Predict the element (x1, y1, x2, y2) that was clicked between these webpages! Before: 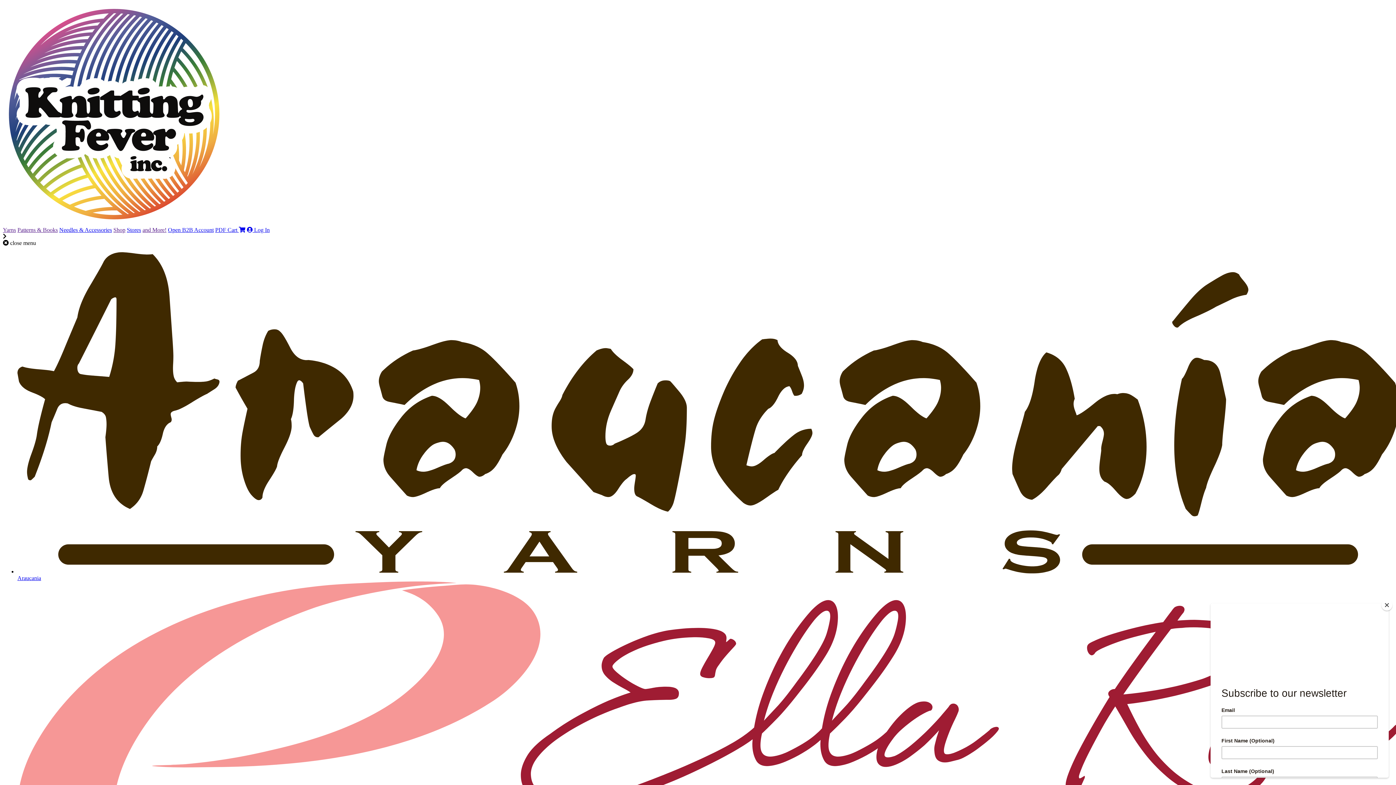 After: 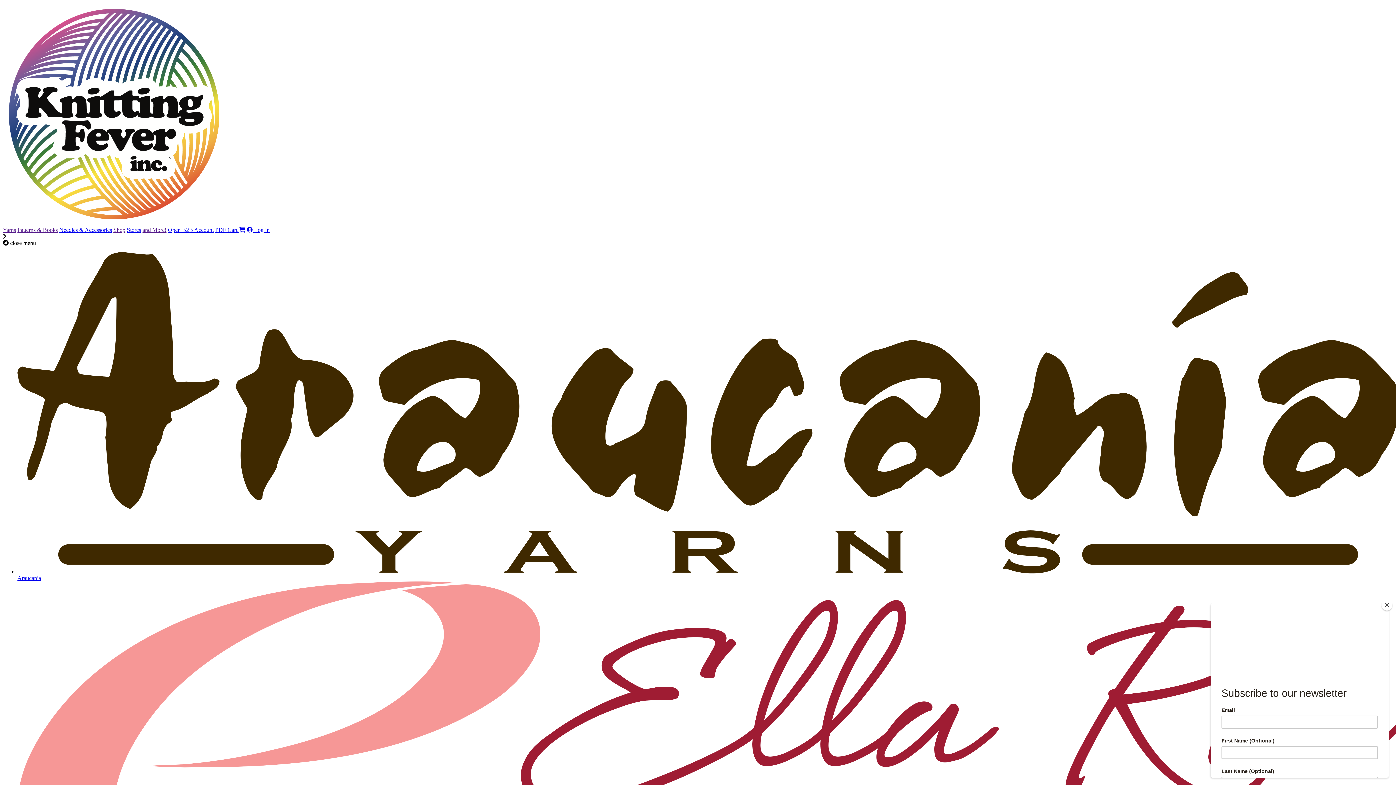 Action: bbox: (126, 226, 141, 233) label: Stores